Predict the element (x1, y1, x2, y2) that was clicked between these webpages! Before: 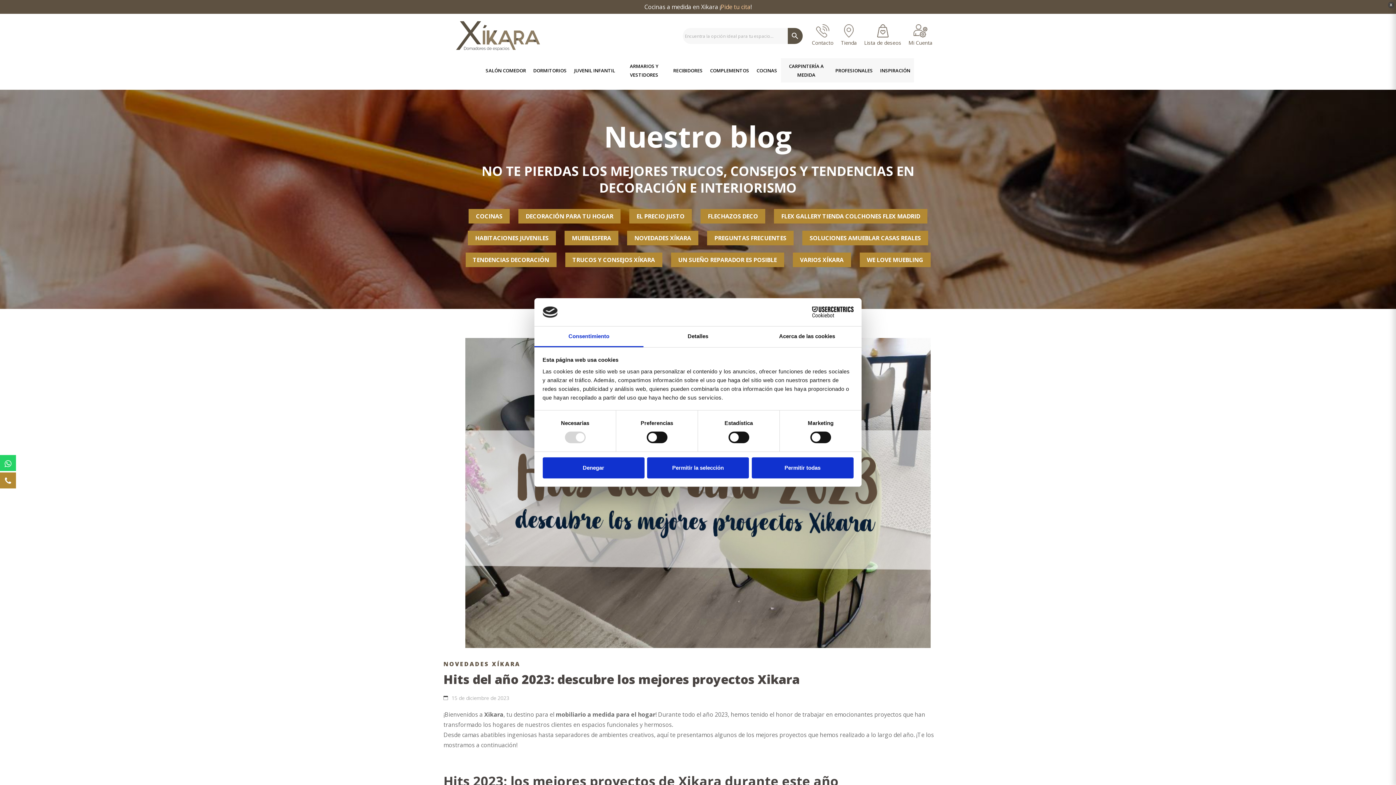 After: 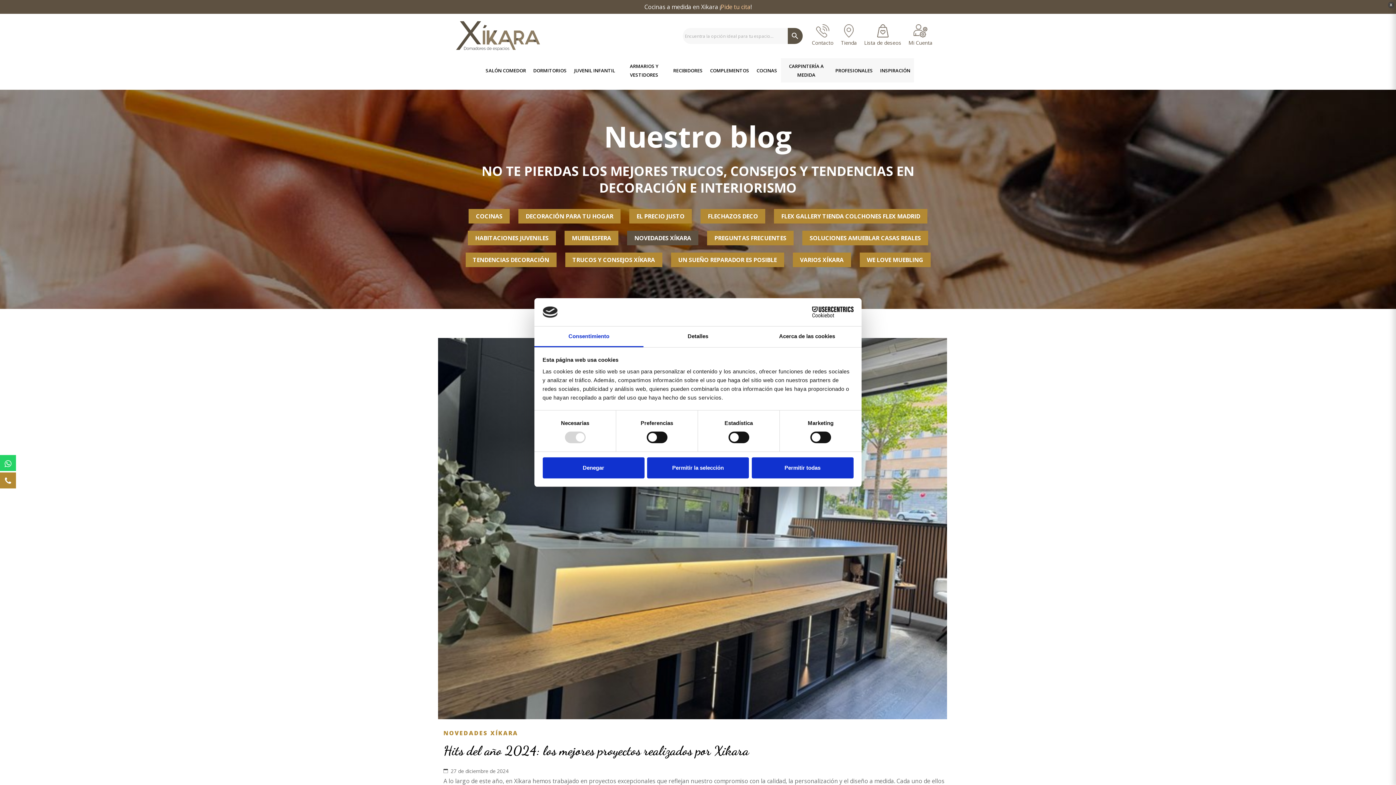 Action: bbox: (443, 660, 520, 668) label: NOVEDADES XÍKARA